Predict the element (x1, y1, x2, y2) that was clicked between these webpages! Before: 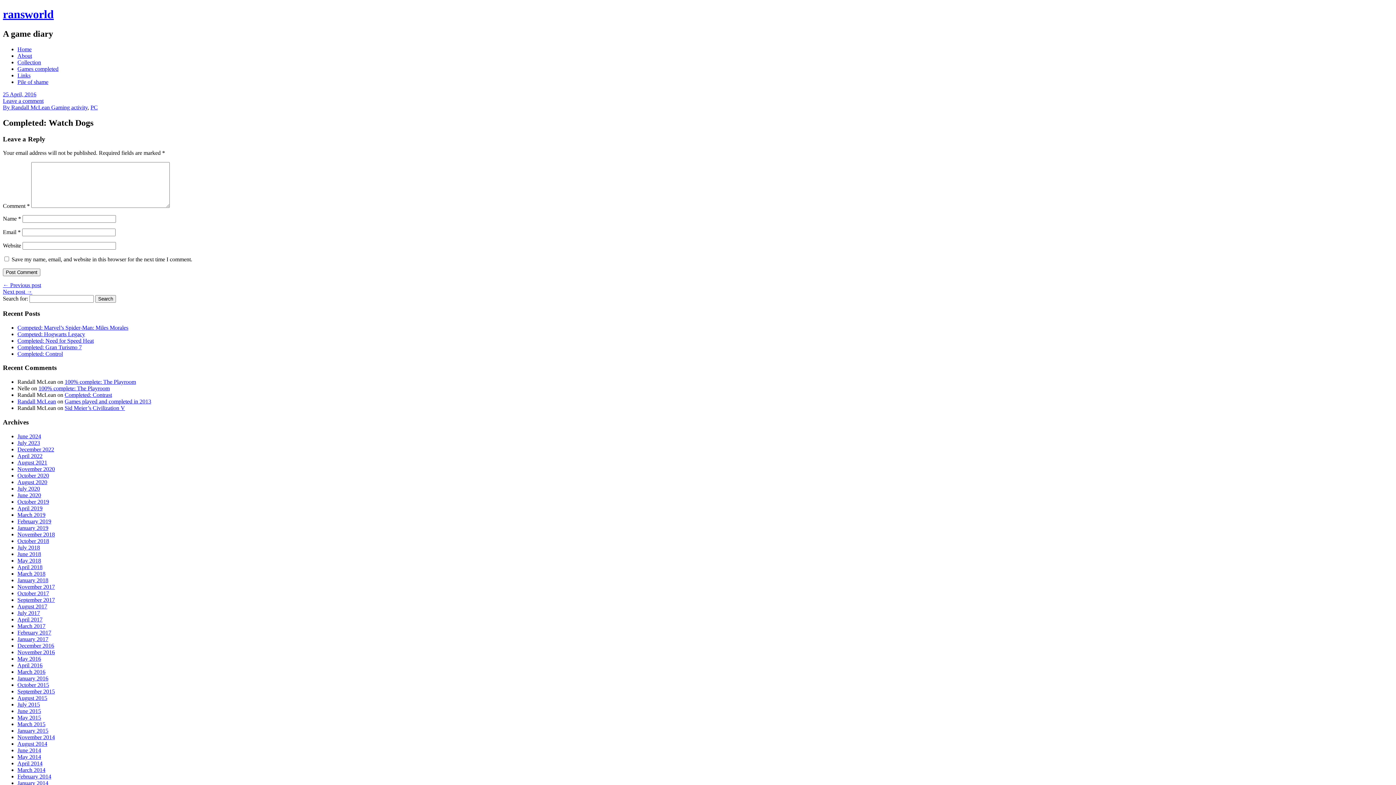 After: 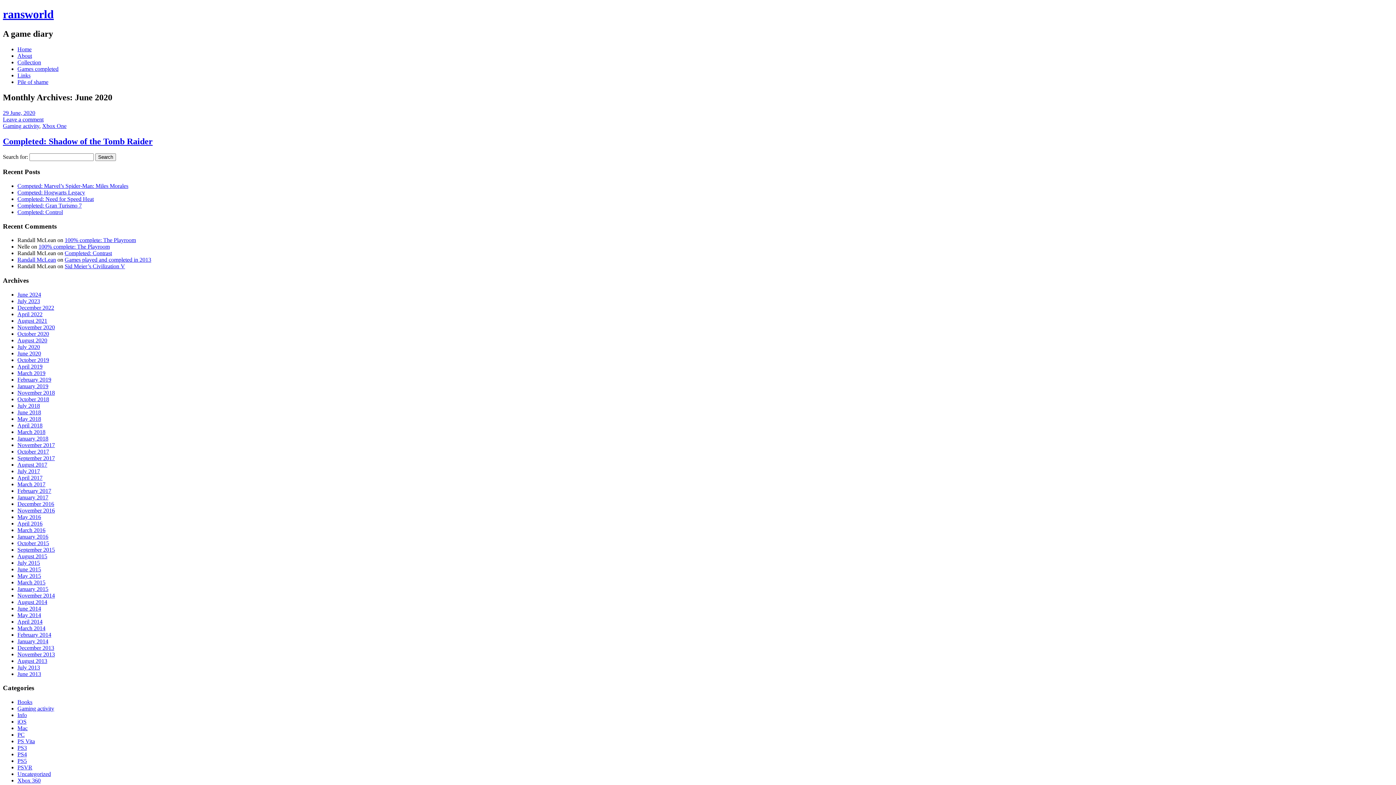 Action: label: June 2020 bbox: (17, 492, 41, 498)